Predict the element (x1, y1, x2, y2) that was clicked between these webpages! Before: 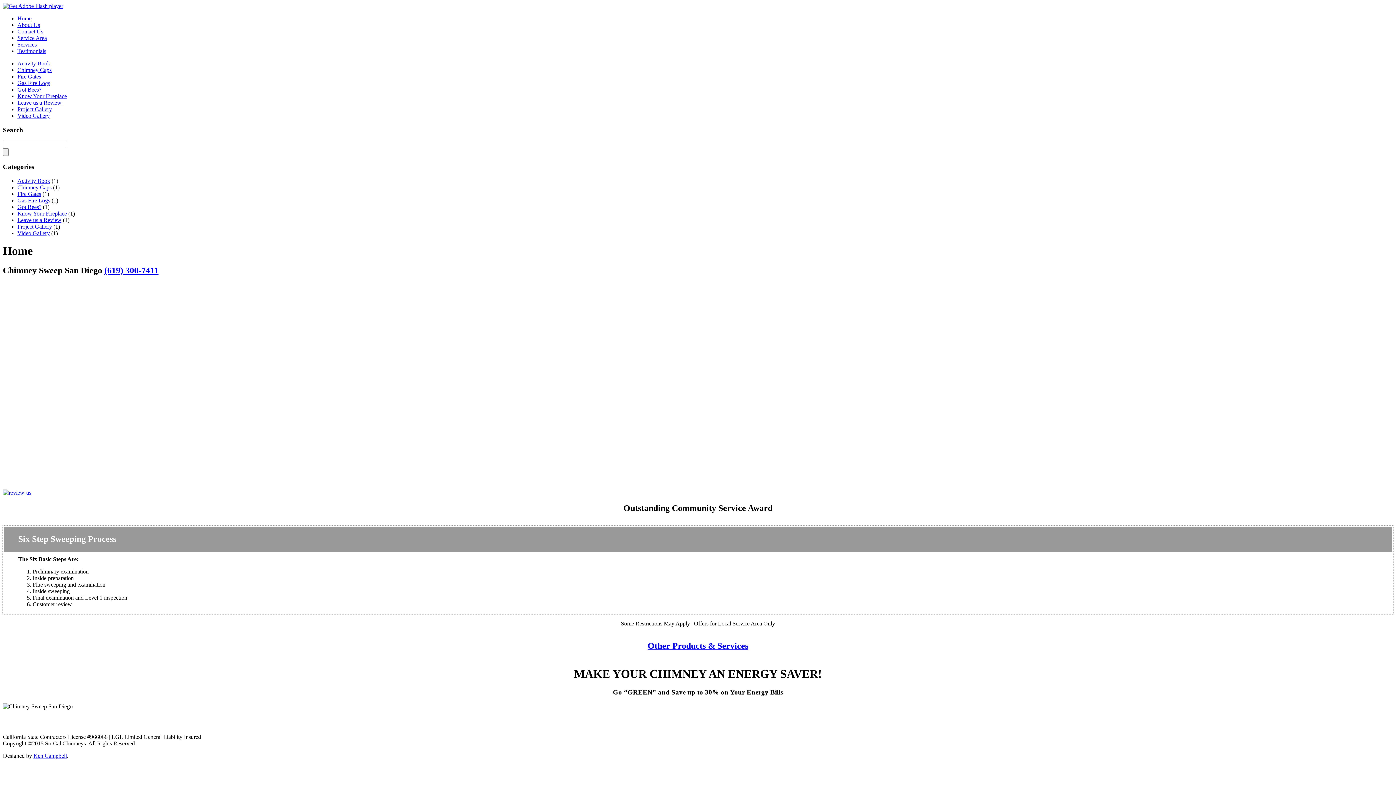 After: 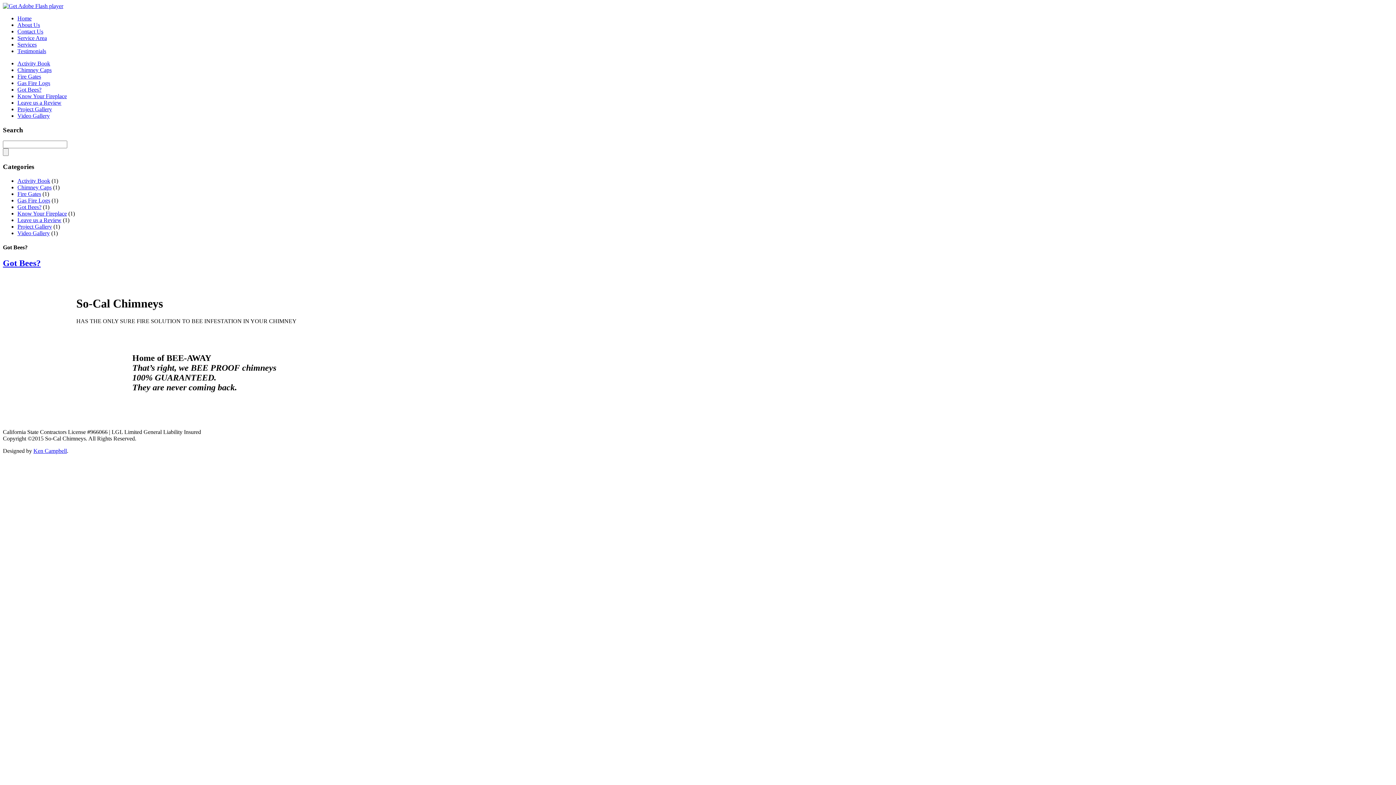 Action: bbox: (17, 203, 41, 210) label: Got Bees?